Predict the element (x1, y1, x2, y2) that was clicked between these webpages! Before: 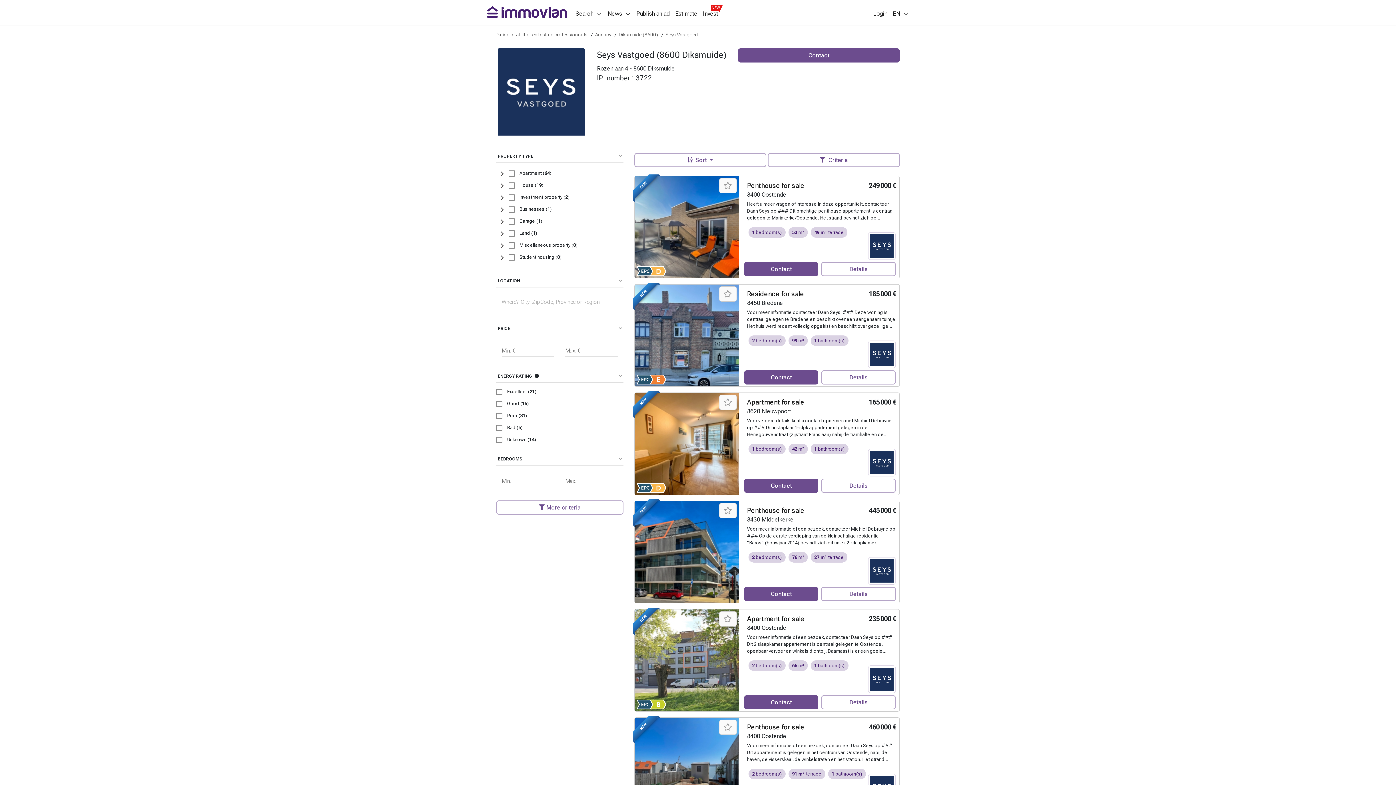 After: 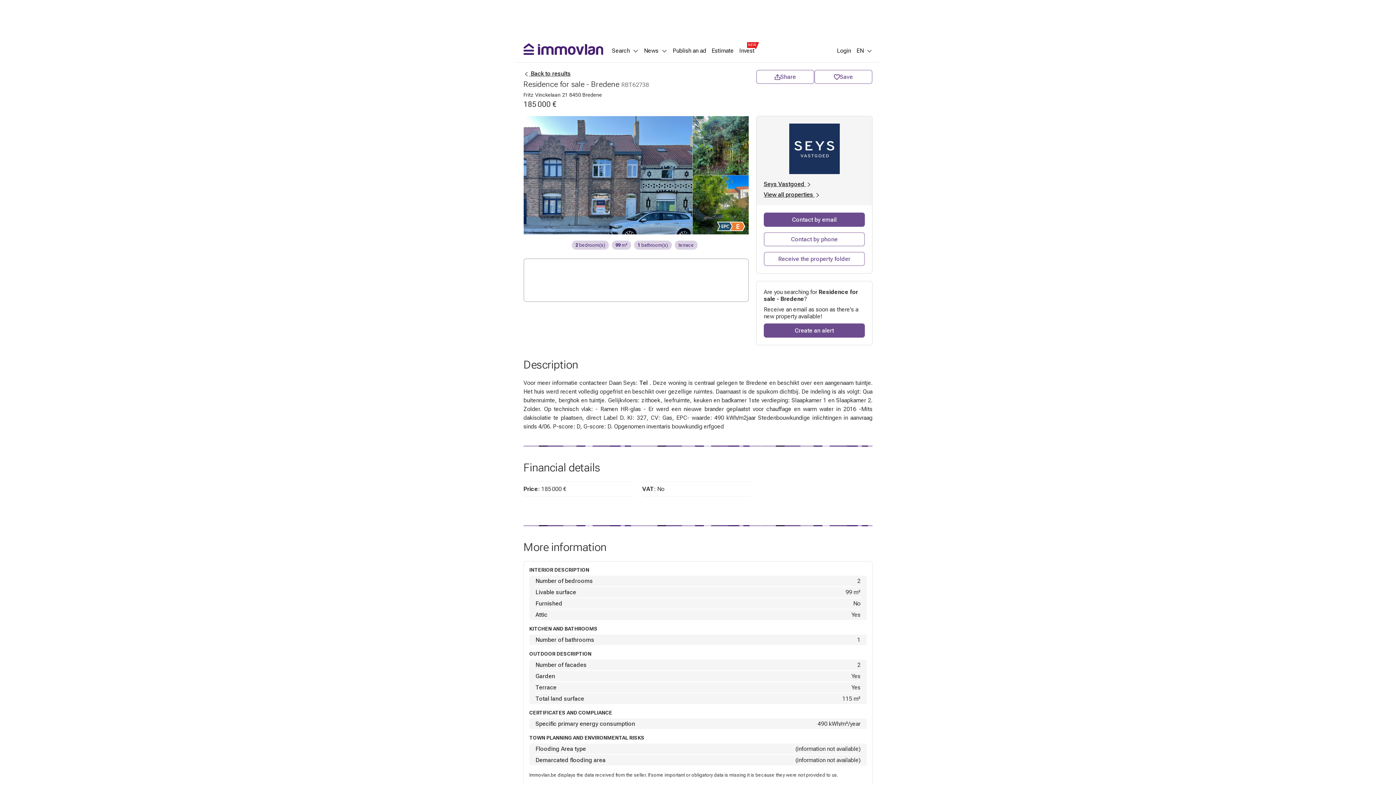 Action: label: Details bbox: (821, 370, 895, 384)